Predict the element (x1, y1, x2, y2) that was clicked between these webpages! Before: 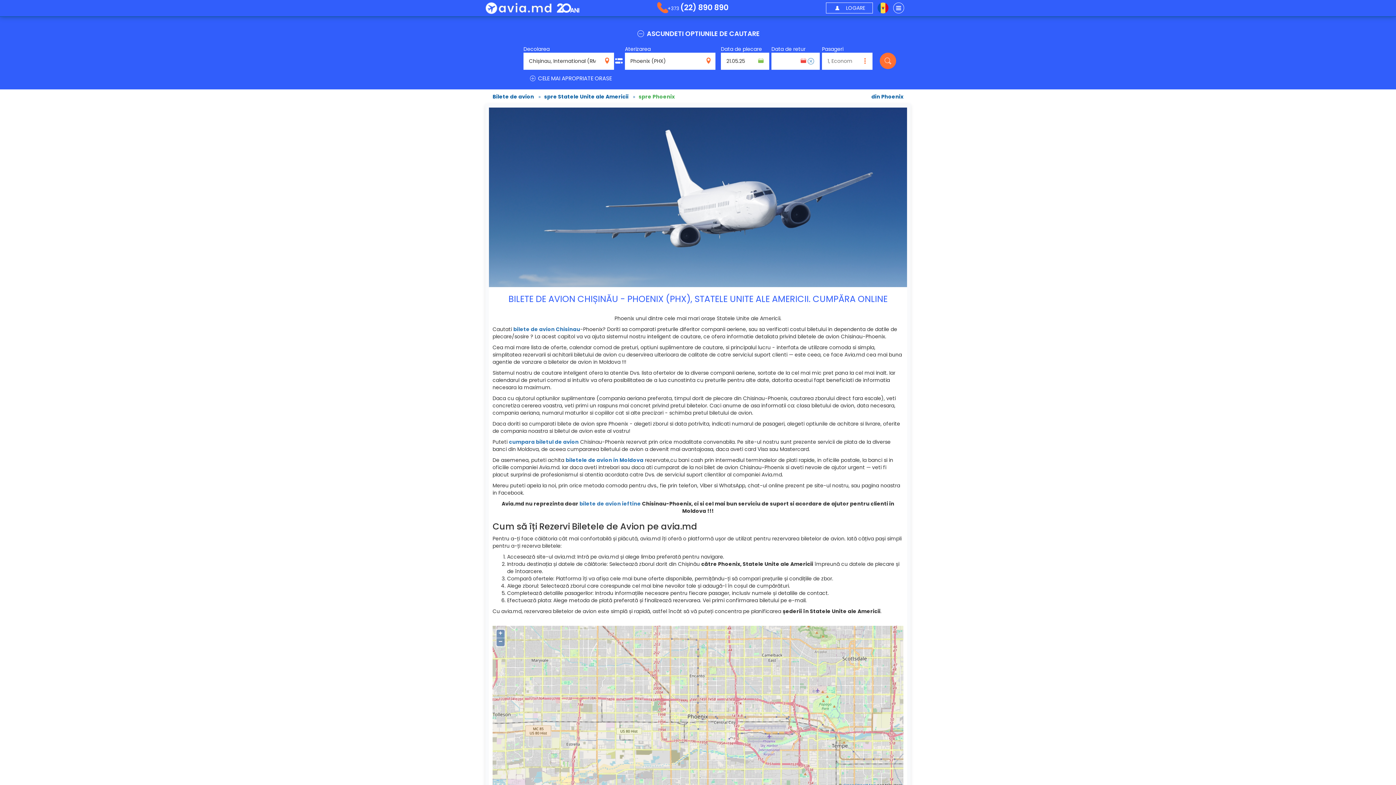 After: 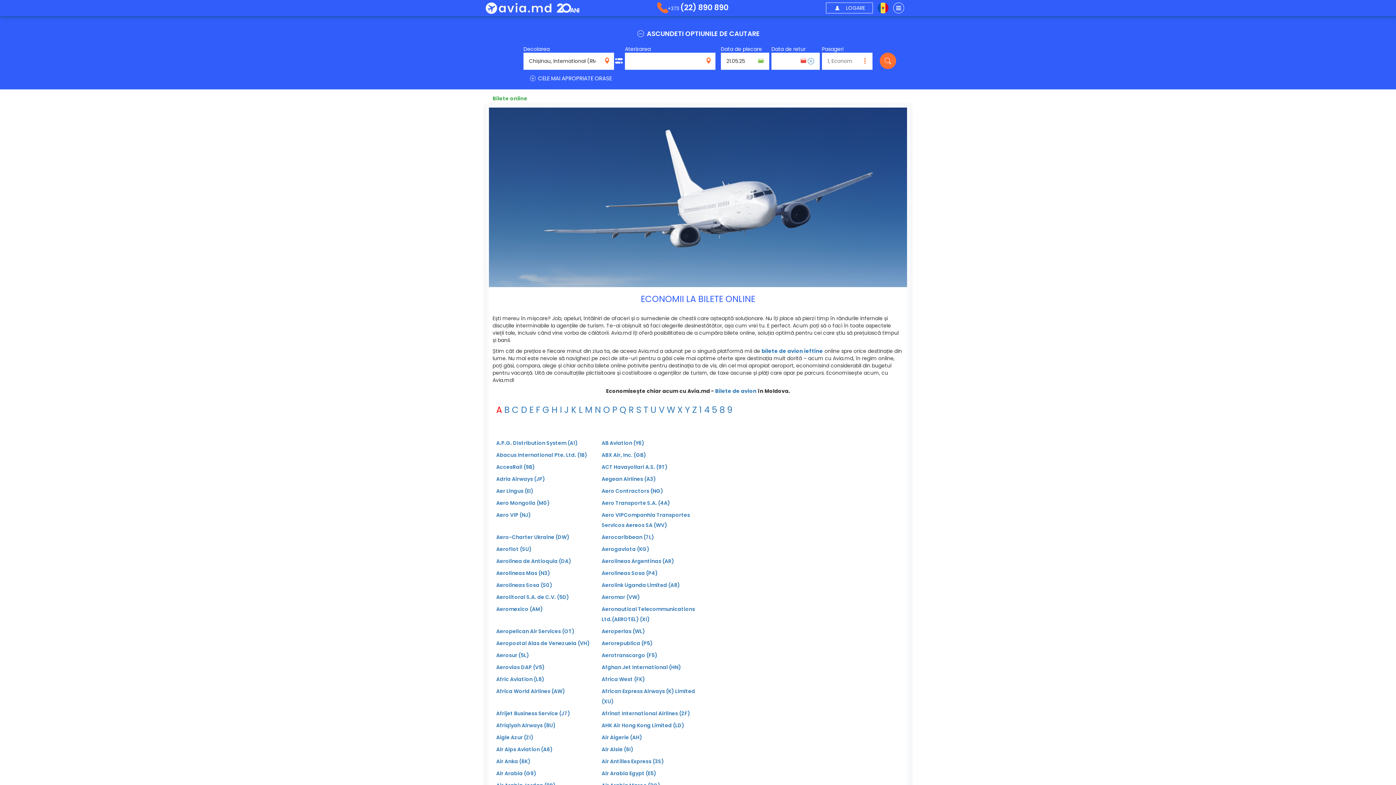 Action: label: cumpara biletul de avion bbox: (509, 438, 578, 445)